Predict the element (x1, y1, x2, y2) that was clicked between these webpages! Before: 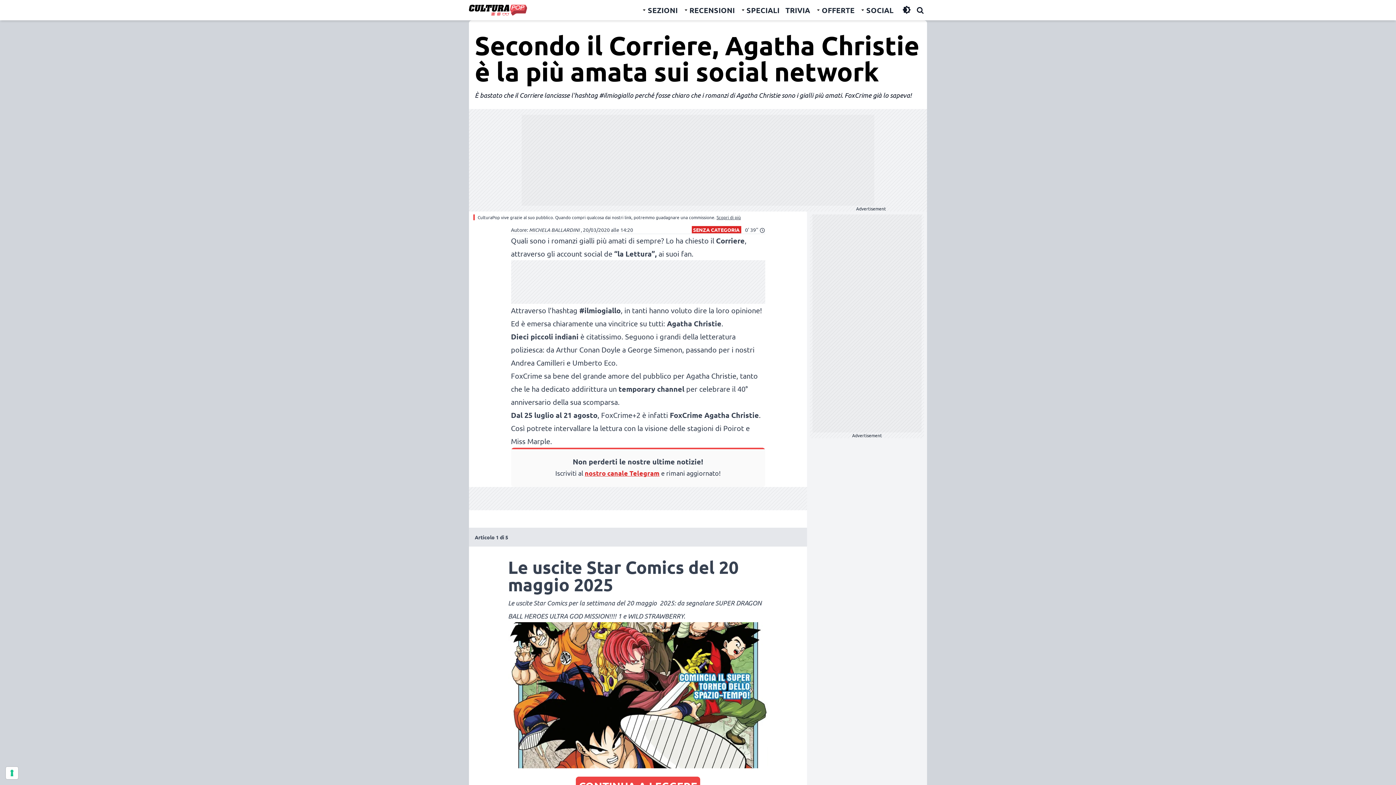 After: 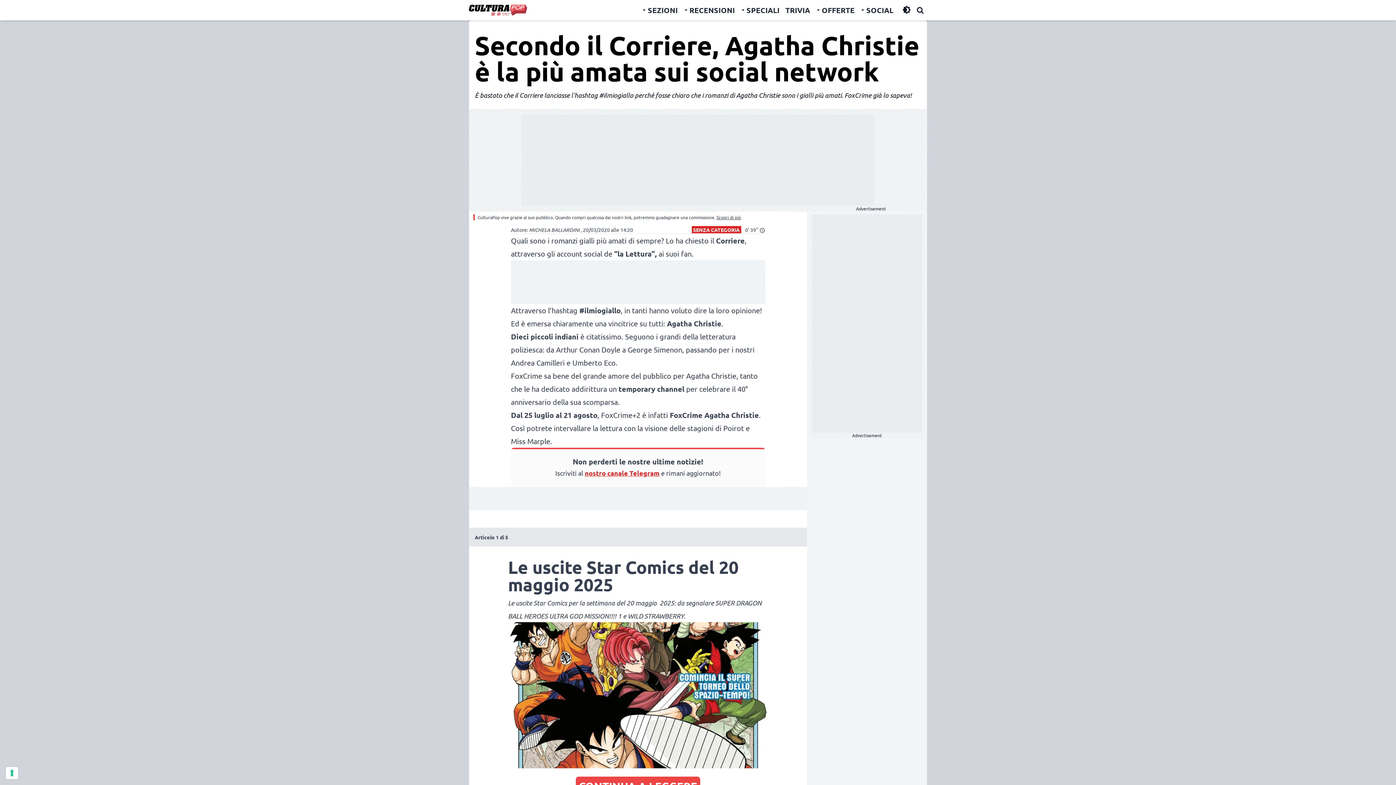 Action: label: Toggle Night Mode bbox: (899, 2, 914, 17)